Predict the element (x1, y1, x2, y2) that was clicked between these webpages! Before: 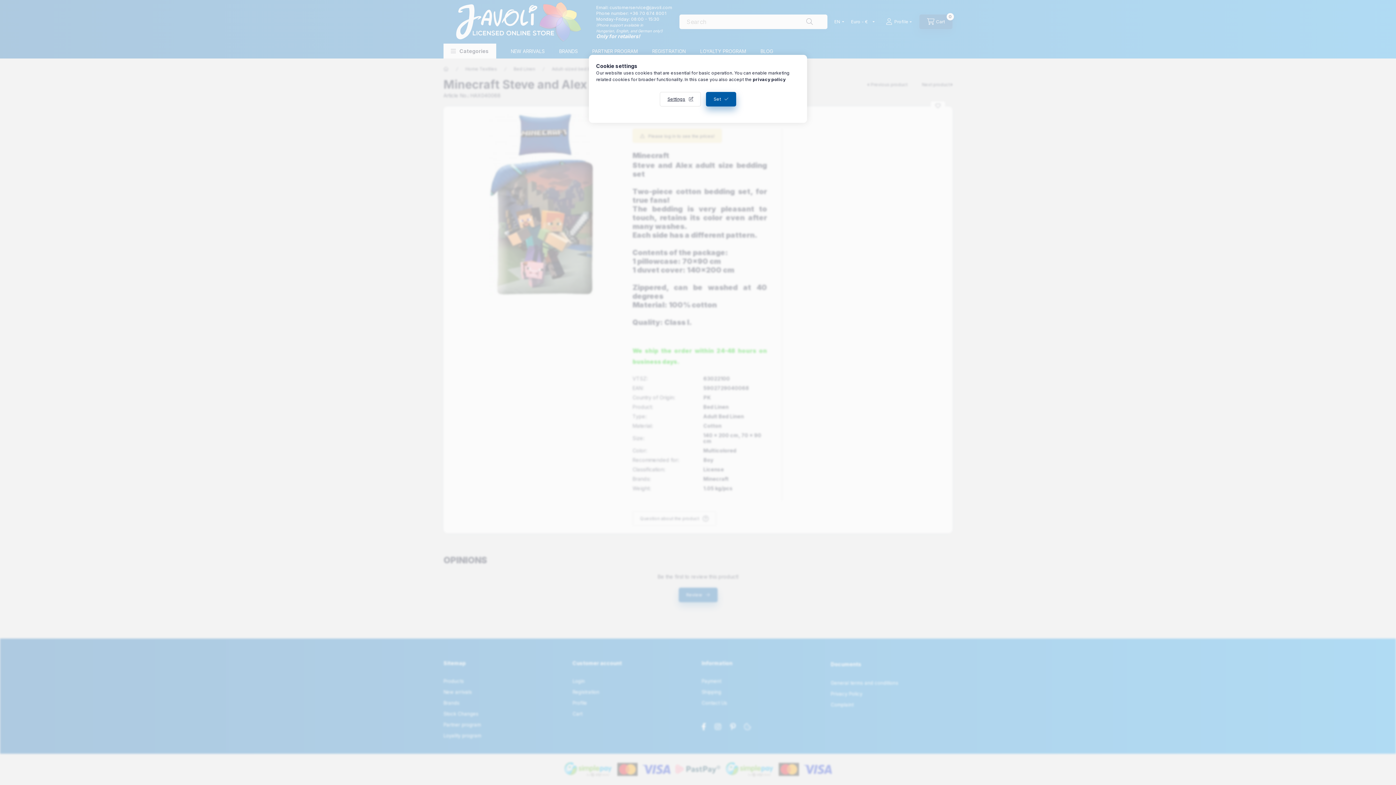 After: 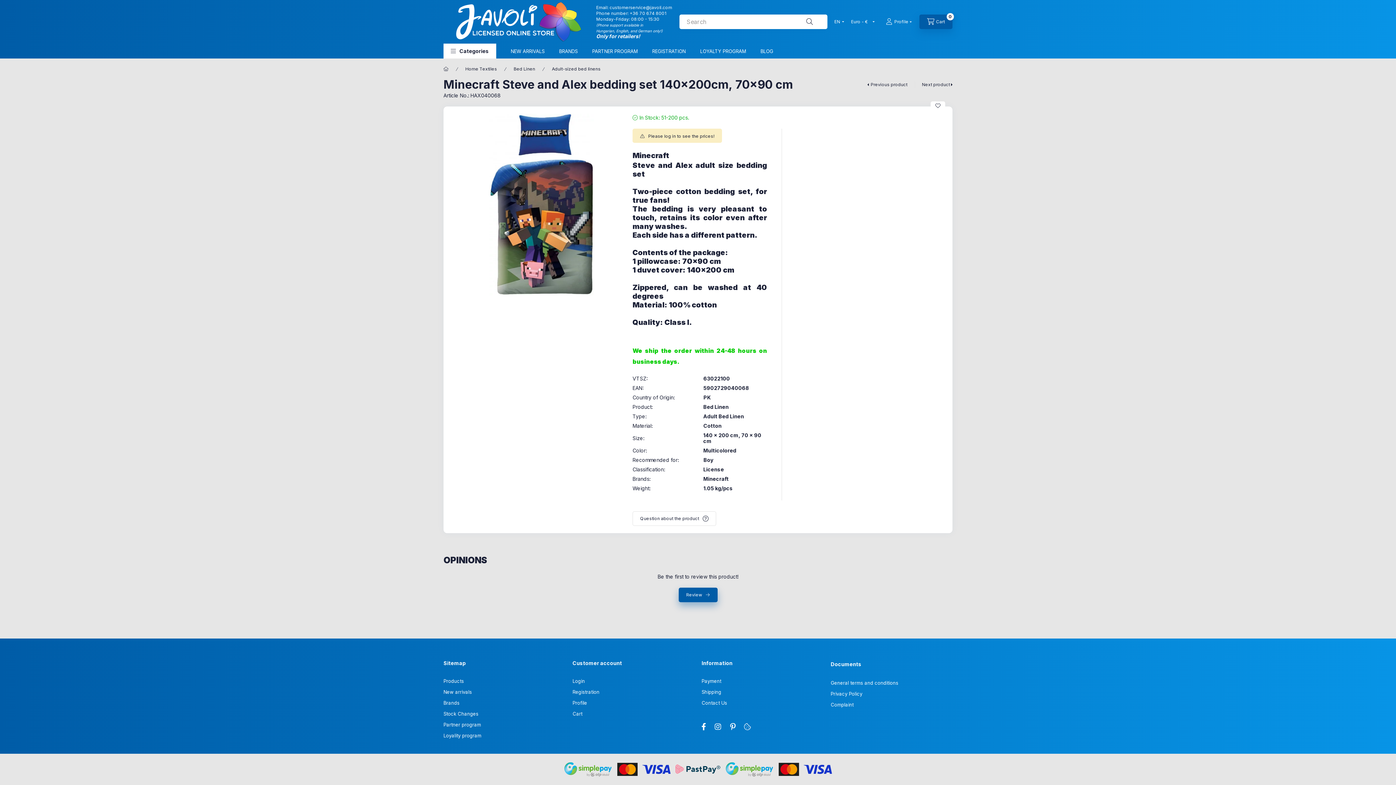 Action: label: Set bbox: (706, 92, 736, 106)